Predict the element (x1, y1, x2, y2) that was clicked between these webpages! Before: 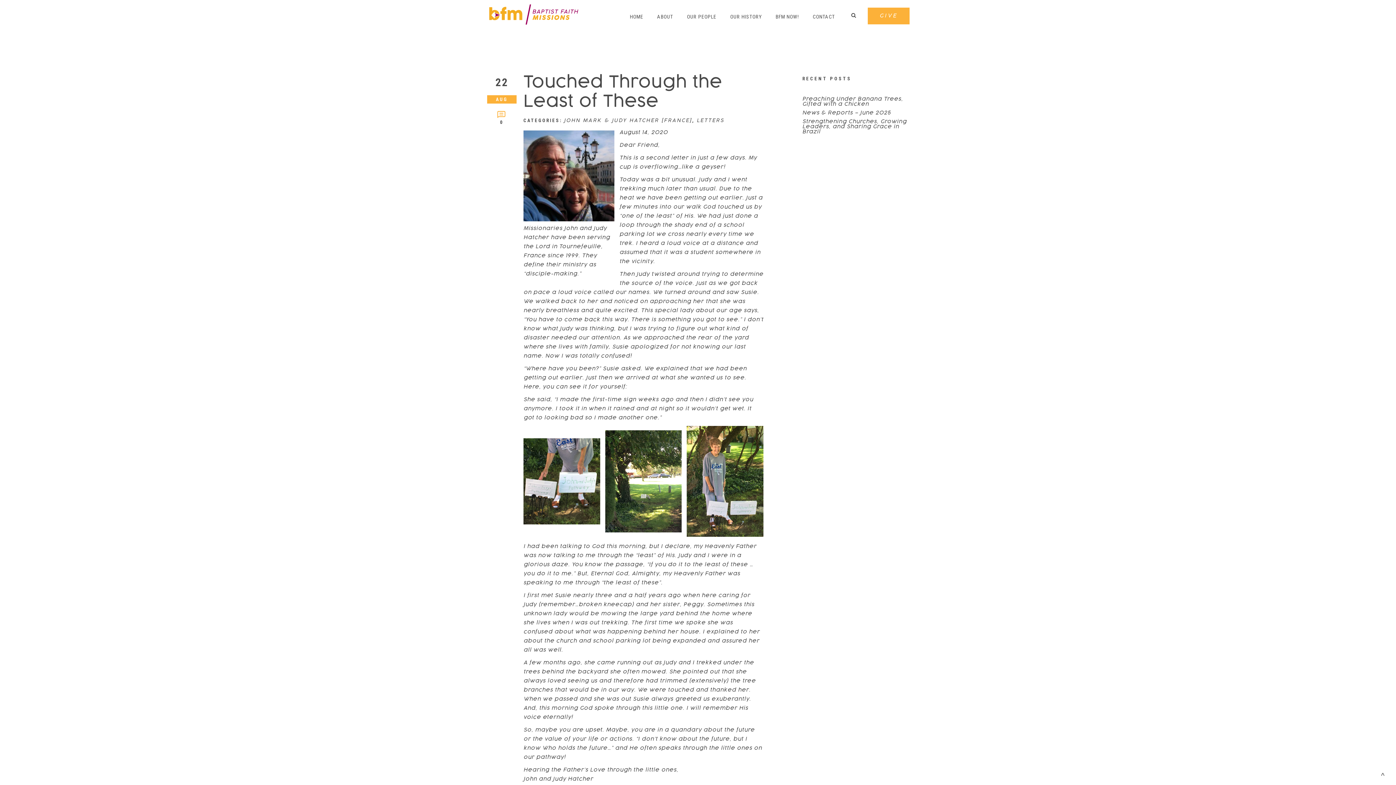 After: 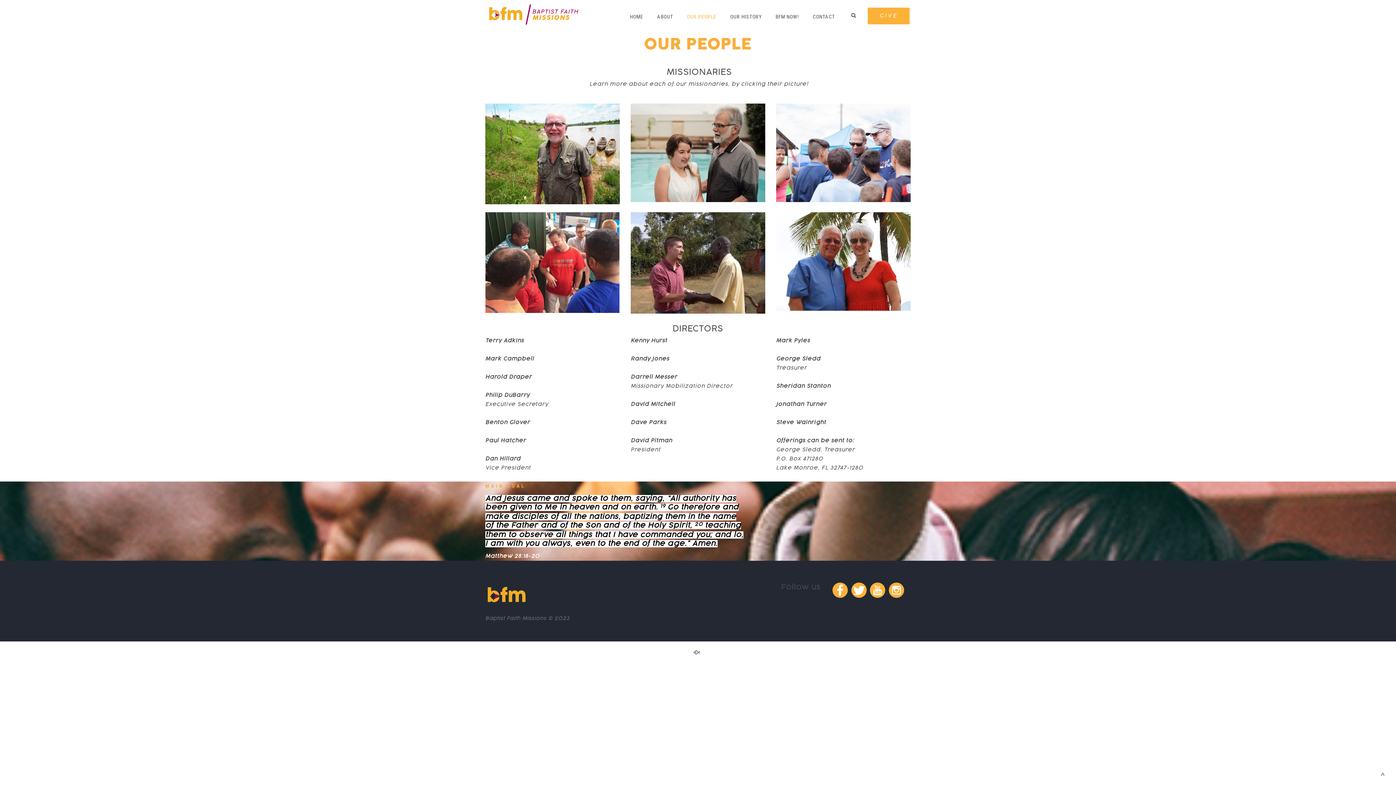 Action: bbox: (680, 10, 722, 27) label: OUR PEOPLE